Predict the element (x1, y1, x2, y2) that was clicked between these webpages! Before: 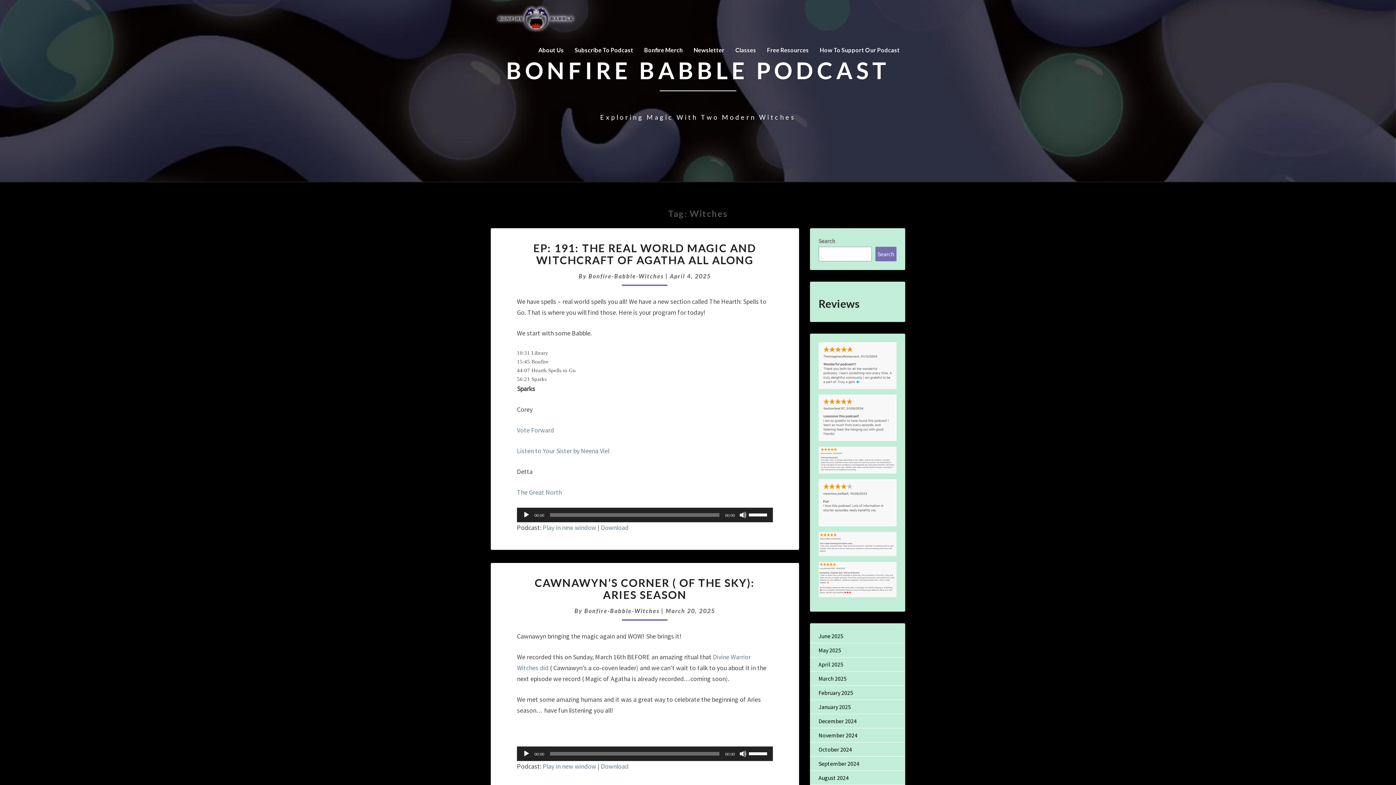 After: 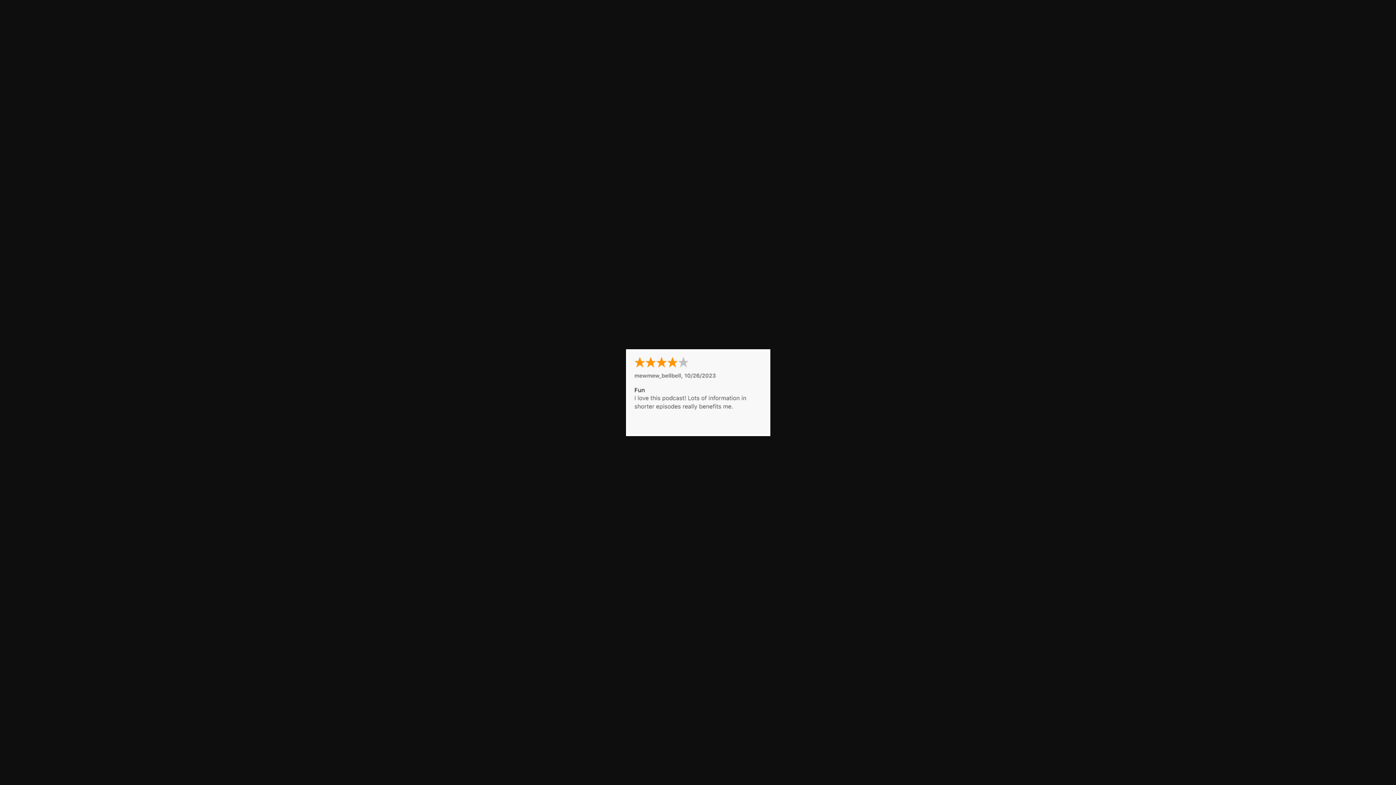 Action: bbox: (818, 479, 896, 532)